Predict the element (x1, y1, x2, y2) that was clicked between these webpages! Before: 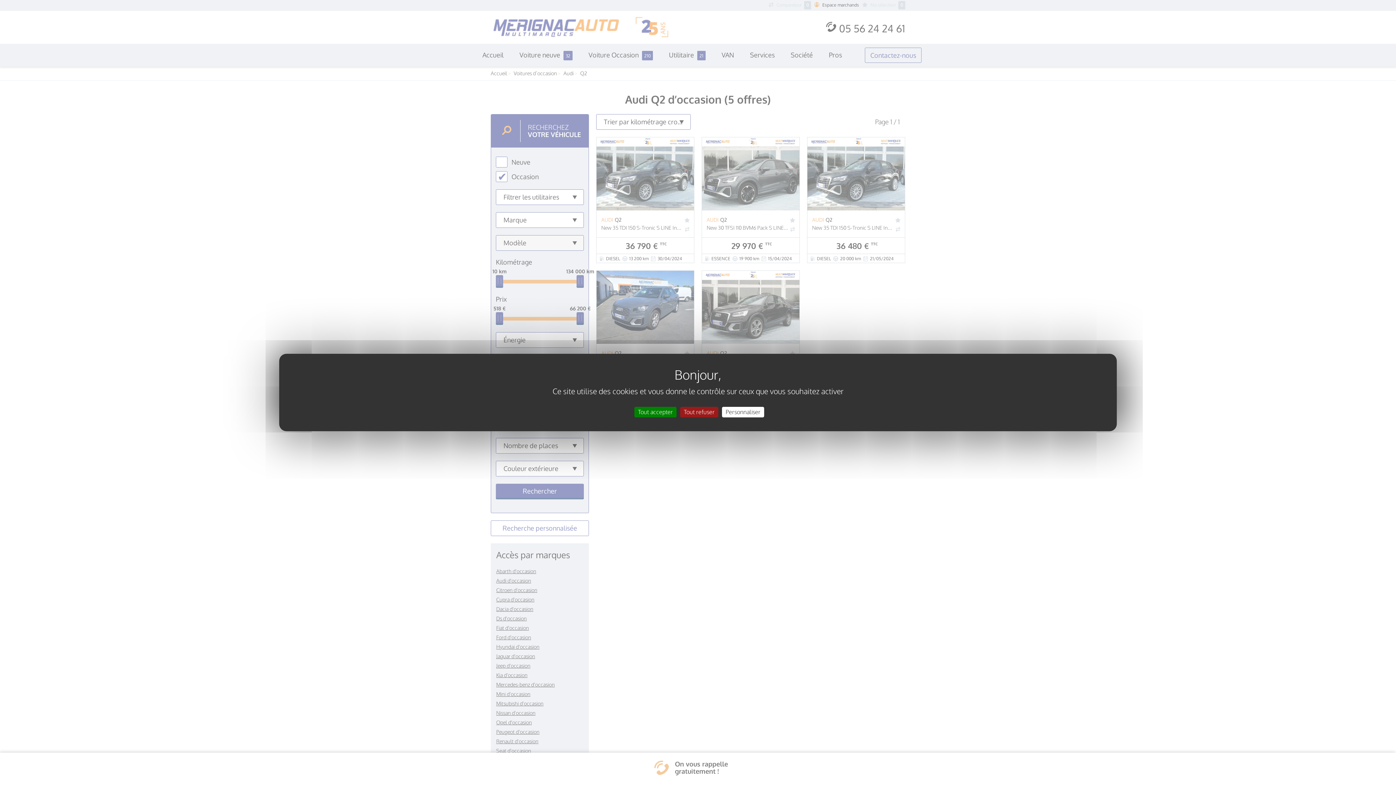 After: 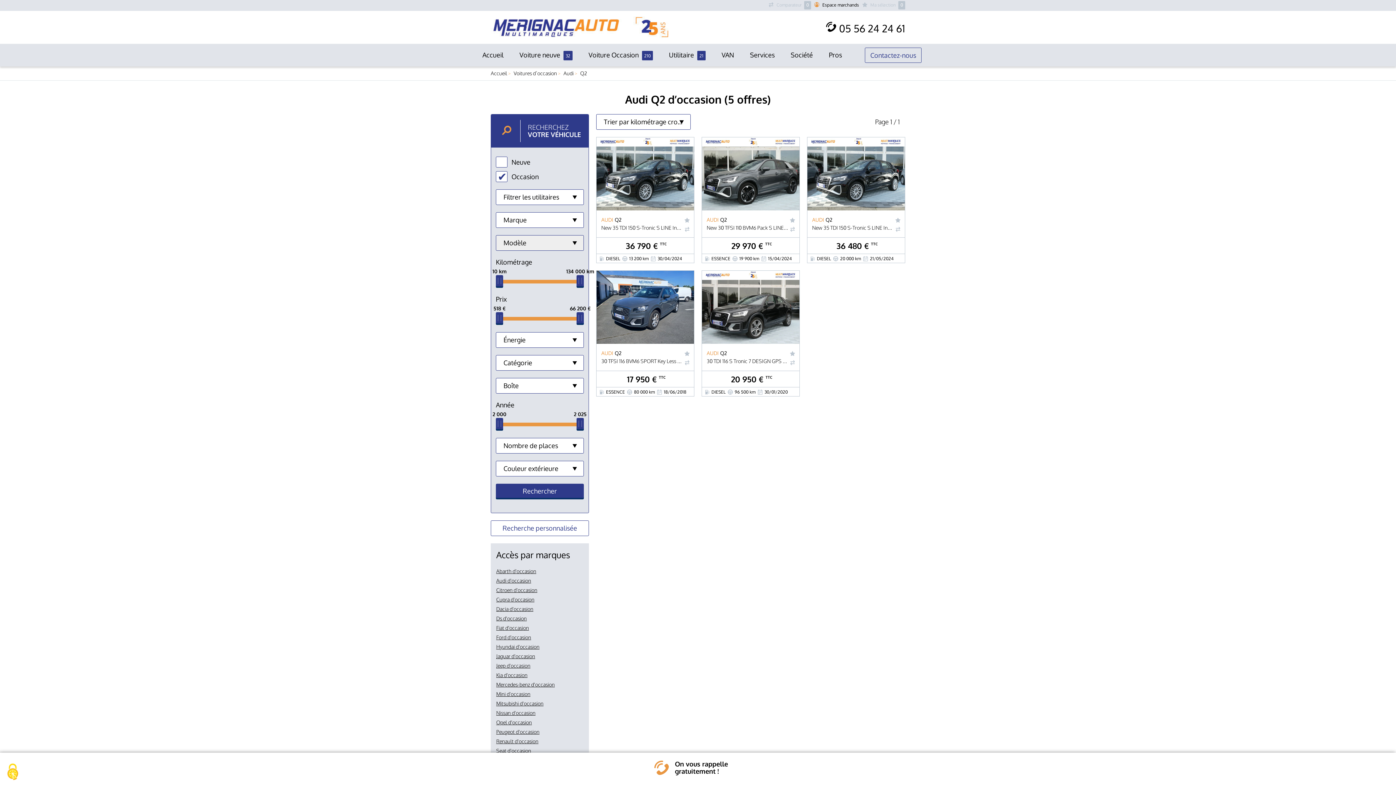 Action: bbox: (680, 407, 718, 417) label: Cookies : Tout refuser